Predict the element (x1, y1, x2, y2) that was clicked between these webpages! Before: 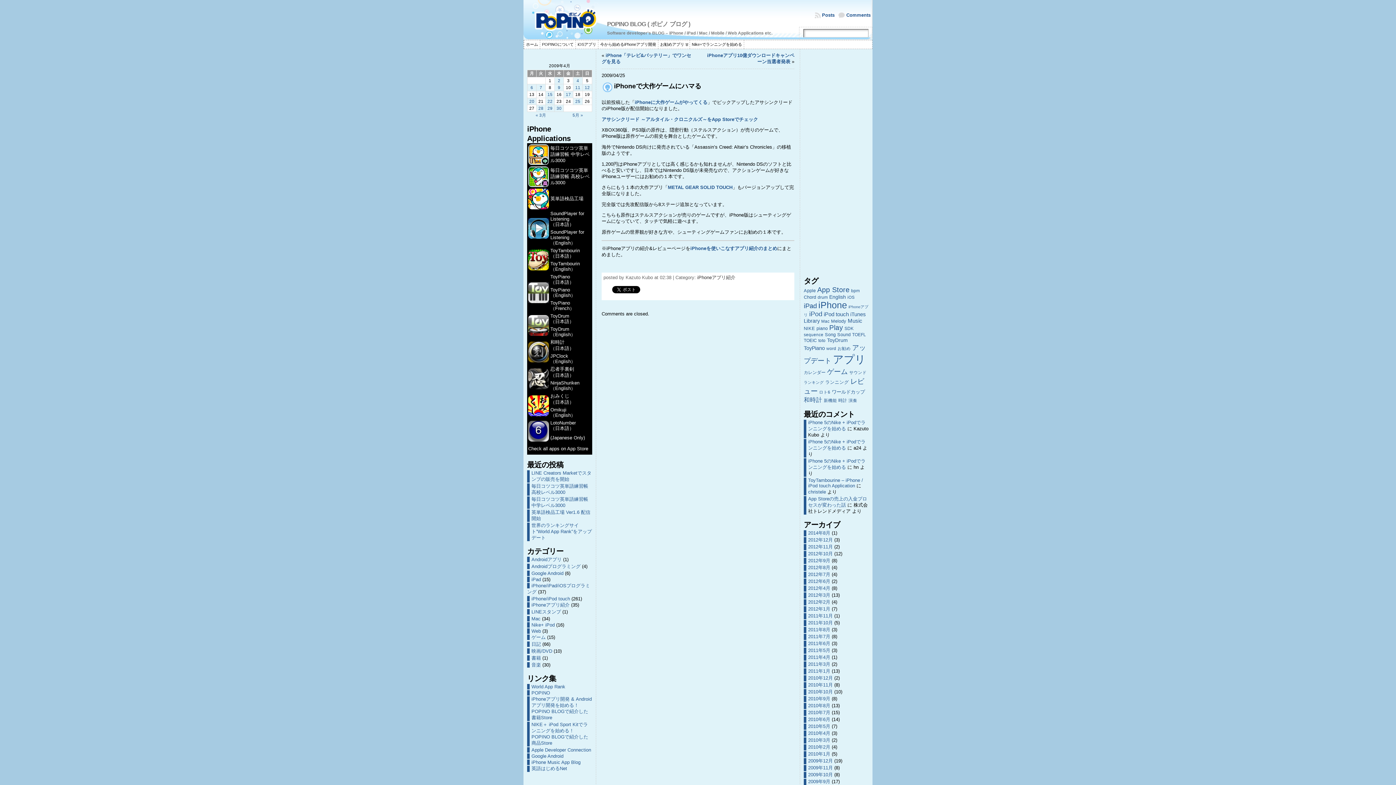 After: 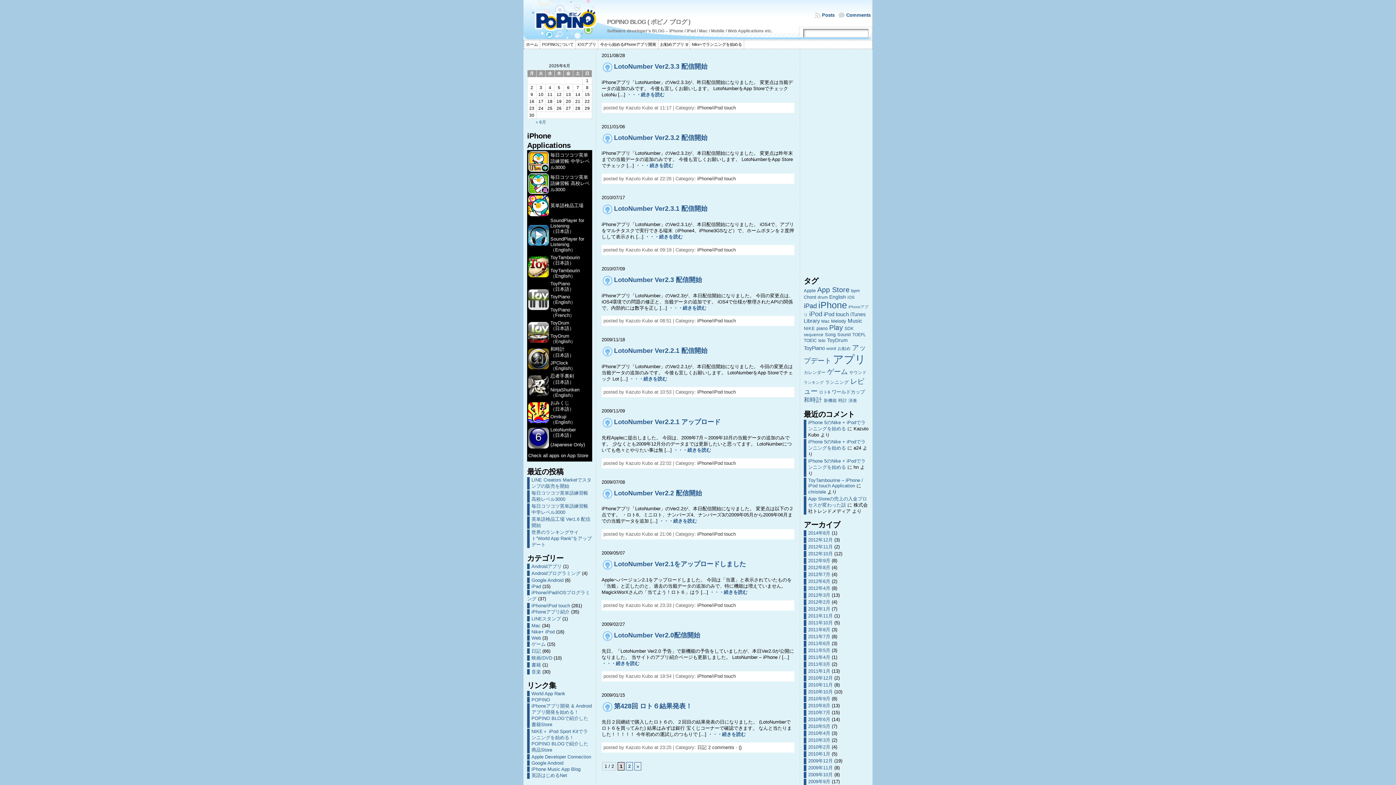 Action: label: ロト6 bbox: (819, 390, 830, 394)